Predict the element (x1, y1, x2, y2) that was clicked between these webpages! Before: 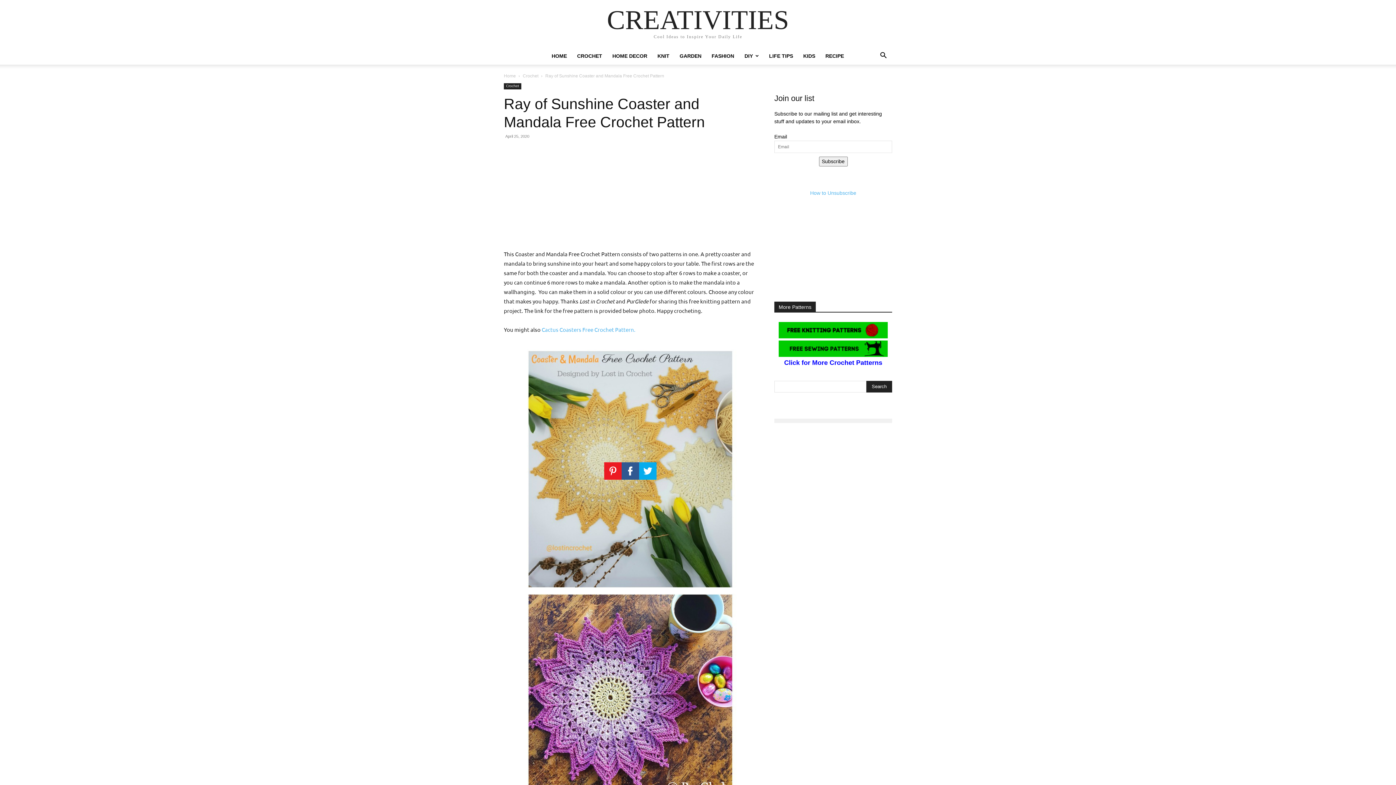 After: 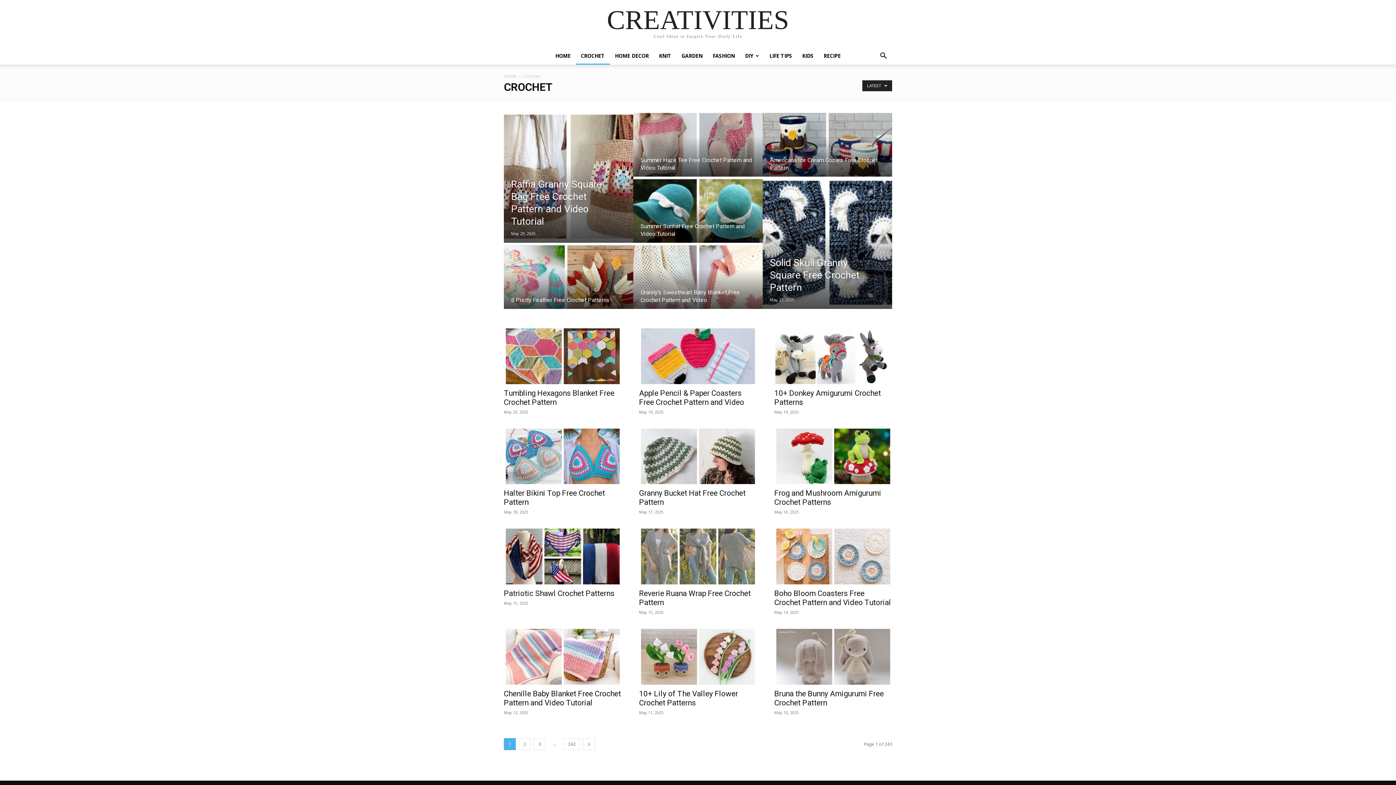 Action: bbox: (504, 83, 521, 89) label: Crochet